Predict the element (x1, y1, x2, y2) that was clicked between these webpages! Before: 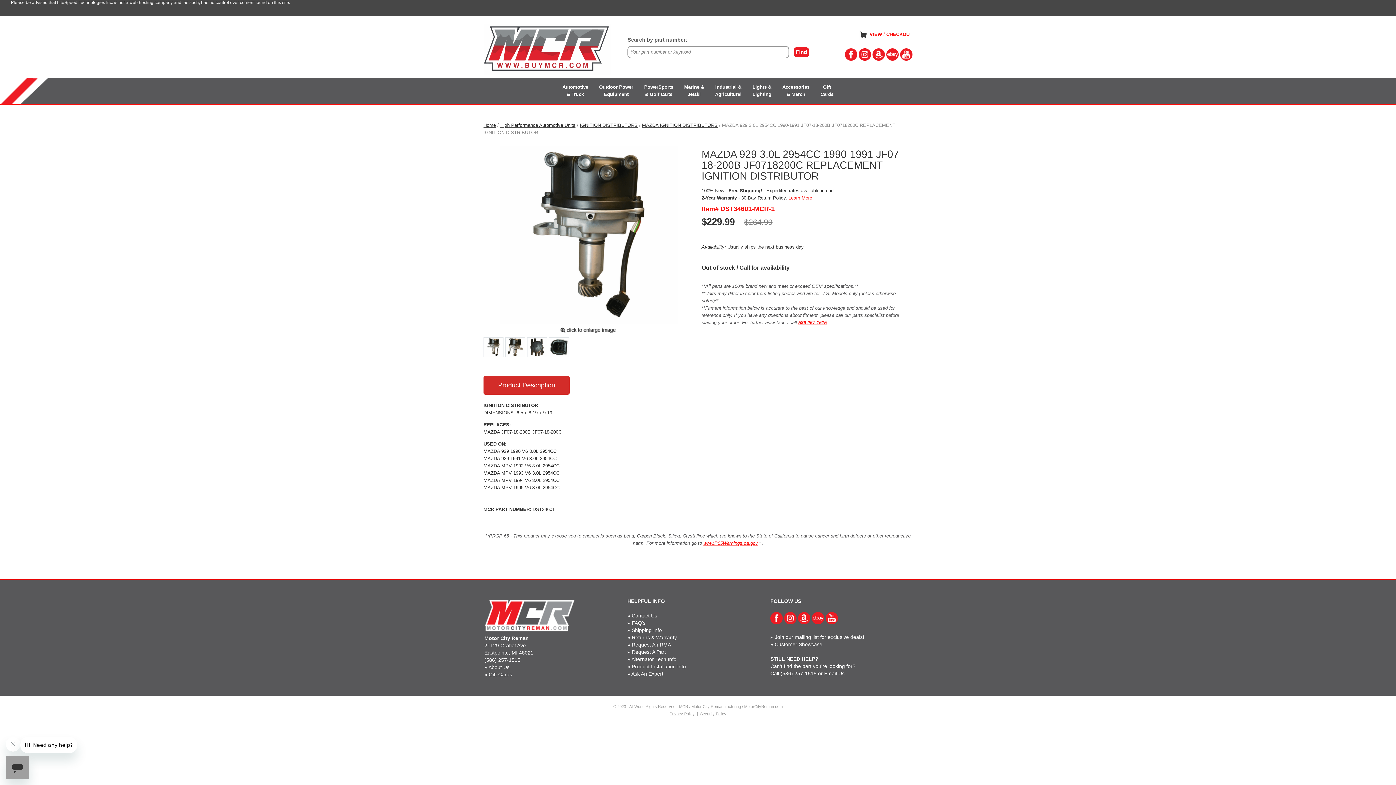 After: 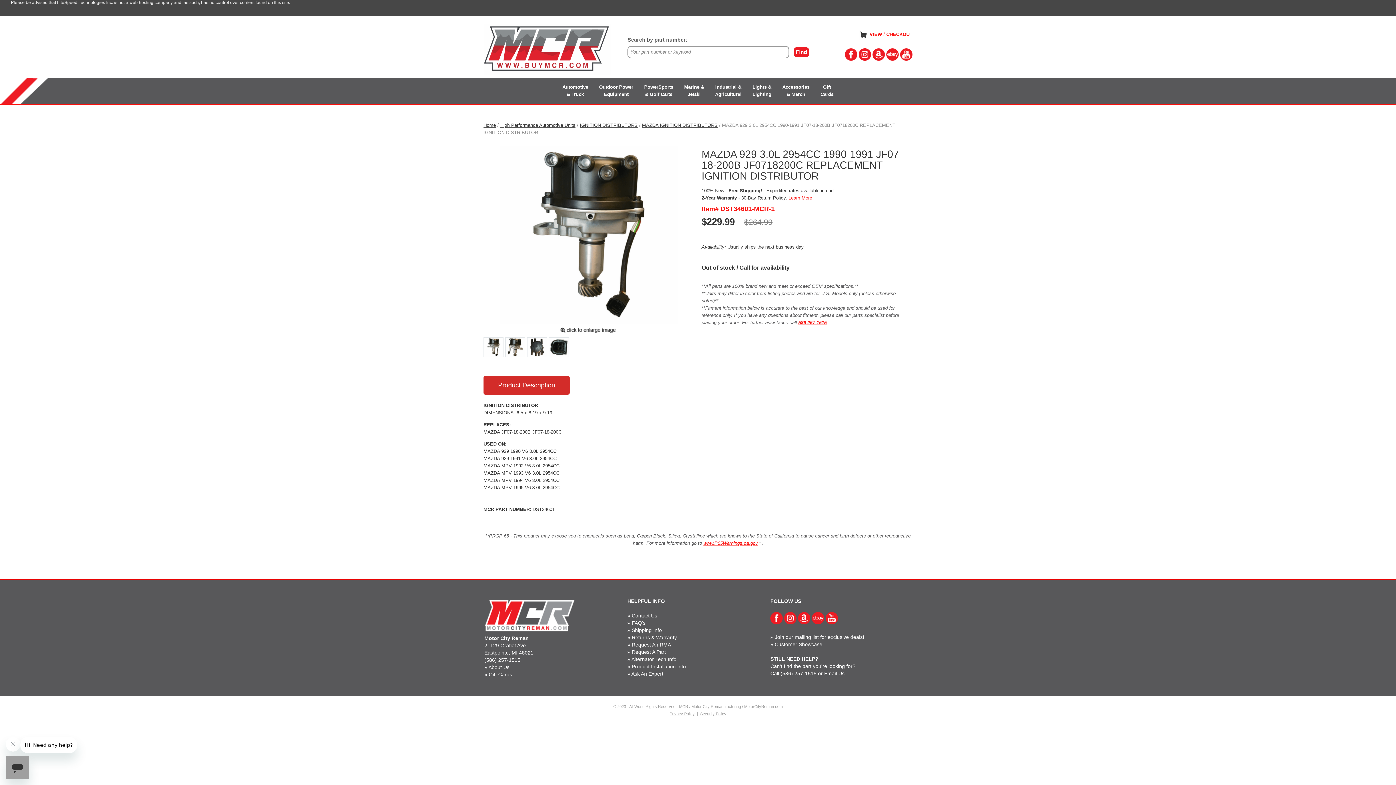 Action: bbox: (845, 56, 857, 61)